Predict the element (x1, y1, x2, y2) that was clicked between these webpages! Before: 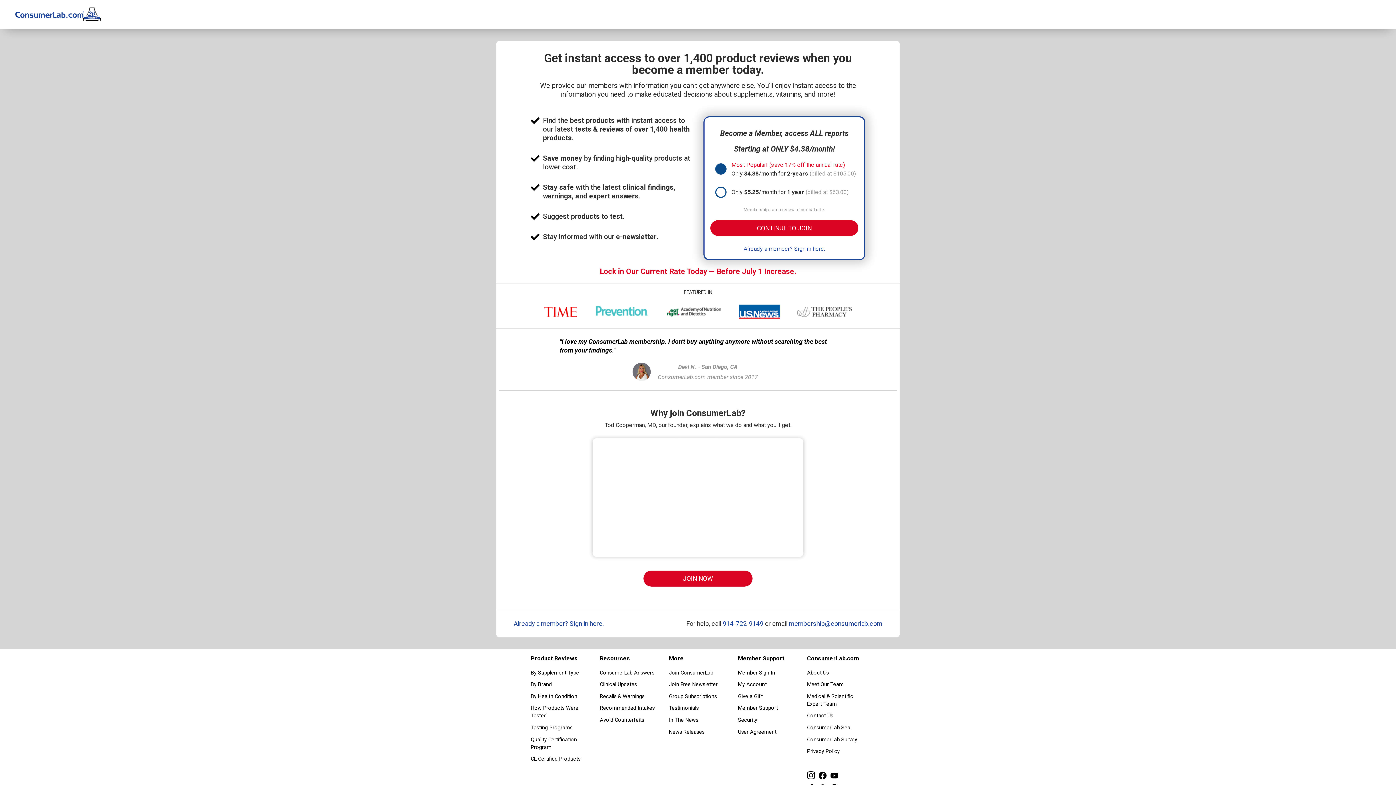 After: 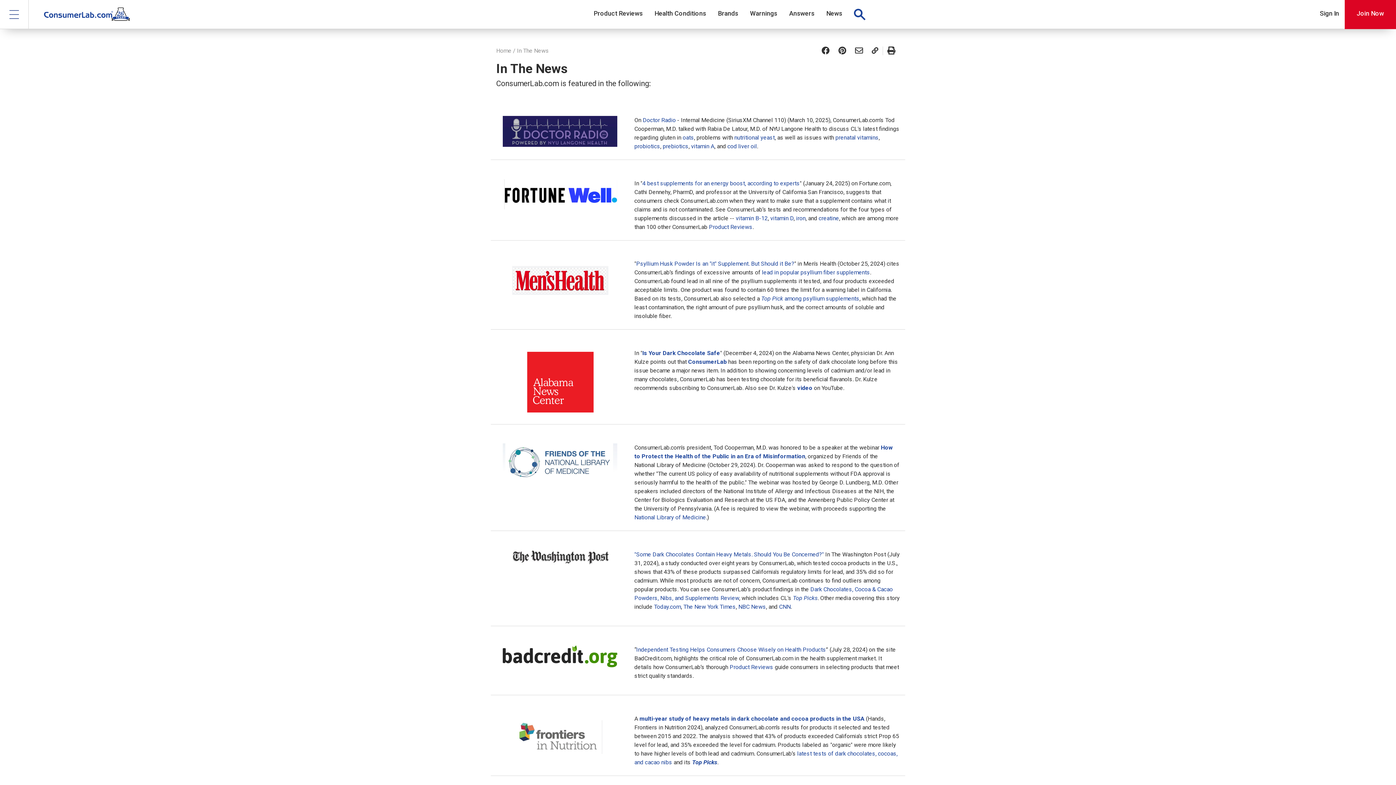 Action: bbox: (666, 307, 721, 316)